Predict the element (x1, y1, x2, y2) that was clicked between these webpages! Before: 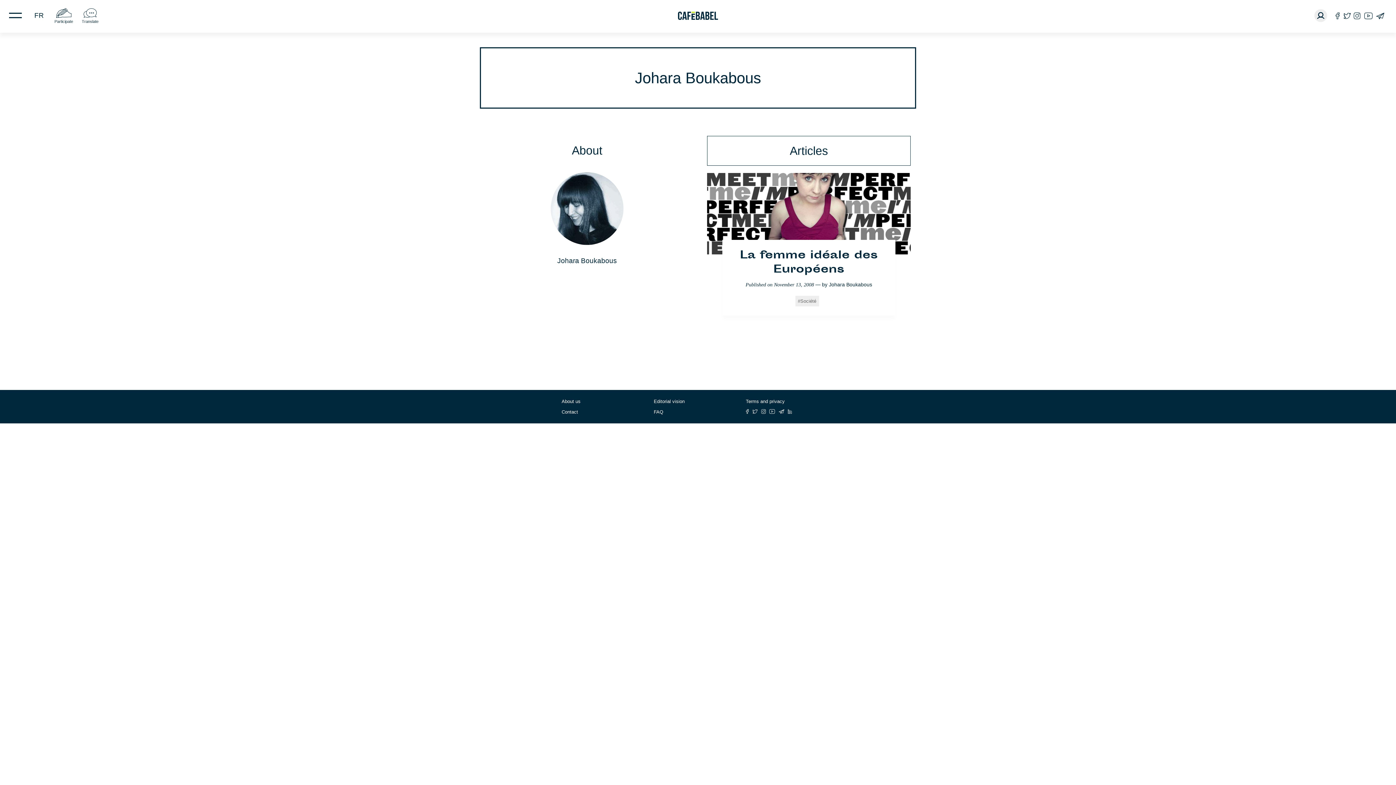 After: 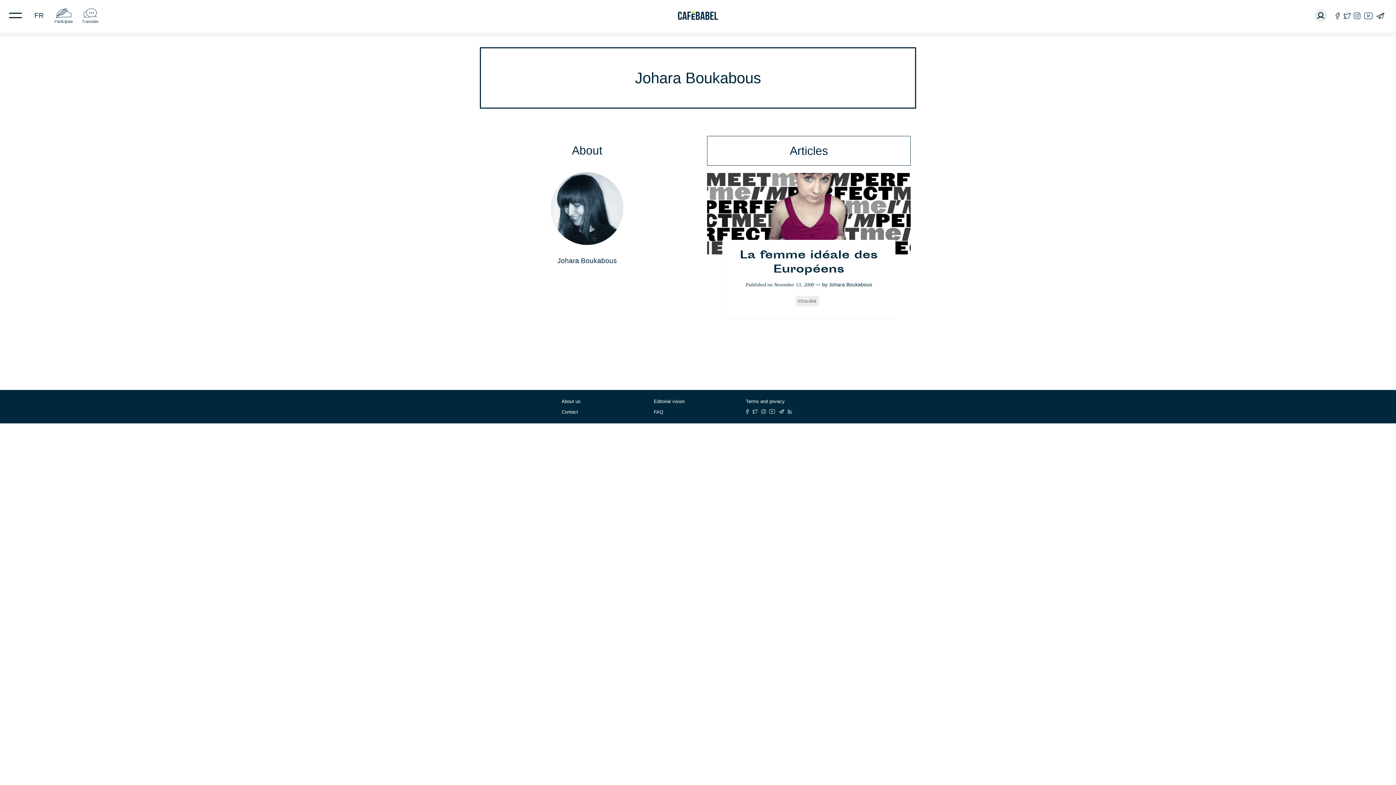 Action: bbox: (829, 281, 872, 287) label: Johara Boukabous